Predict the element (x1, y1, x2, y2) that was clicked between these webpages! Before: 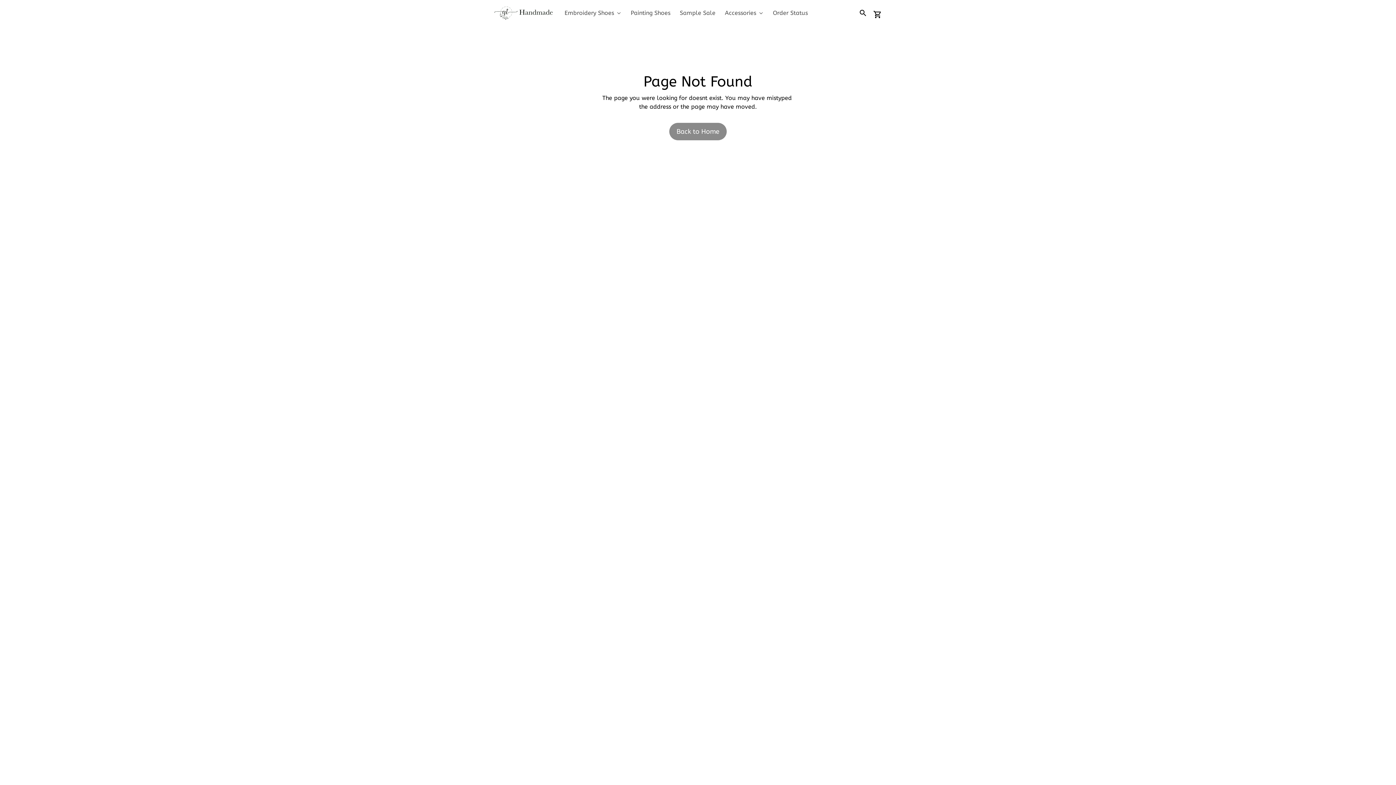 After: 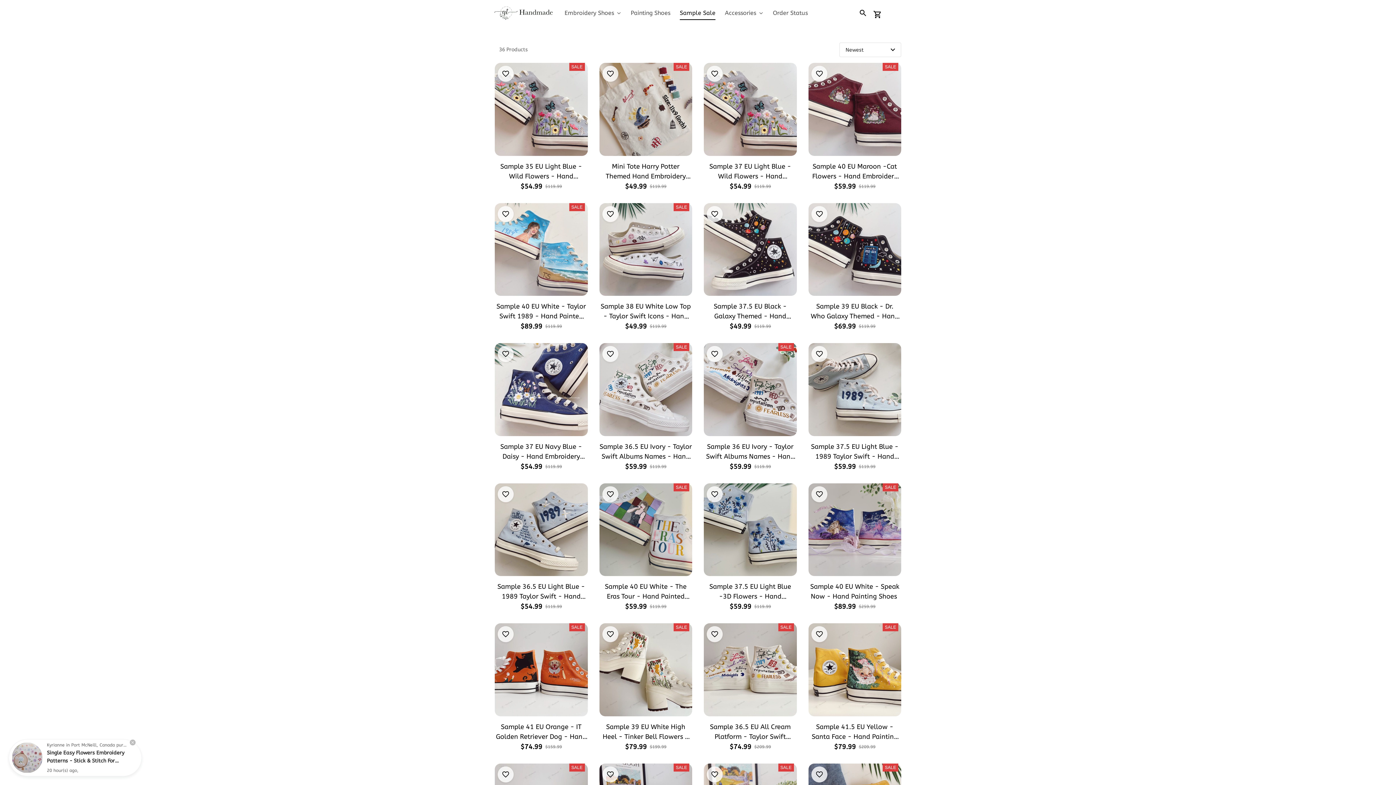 Action: label: Sample Sale bbox: (675, 5, 720, 20)